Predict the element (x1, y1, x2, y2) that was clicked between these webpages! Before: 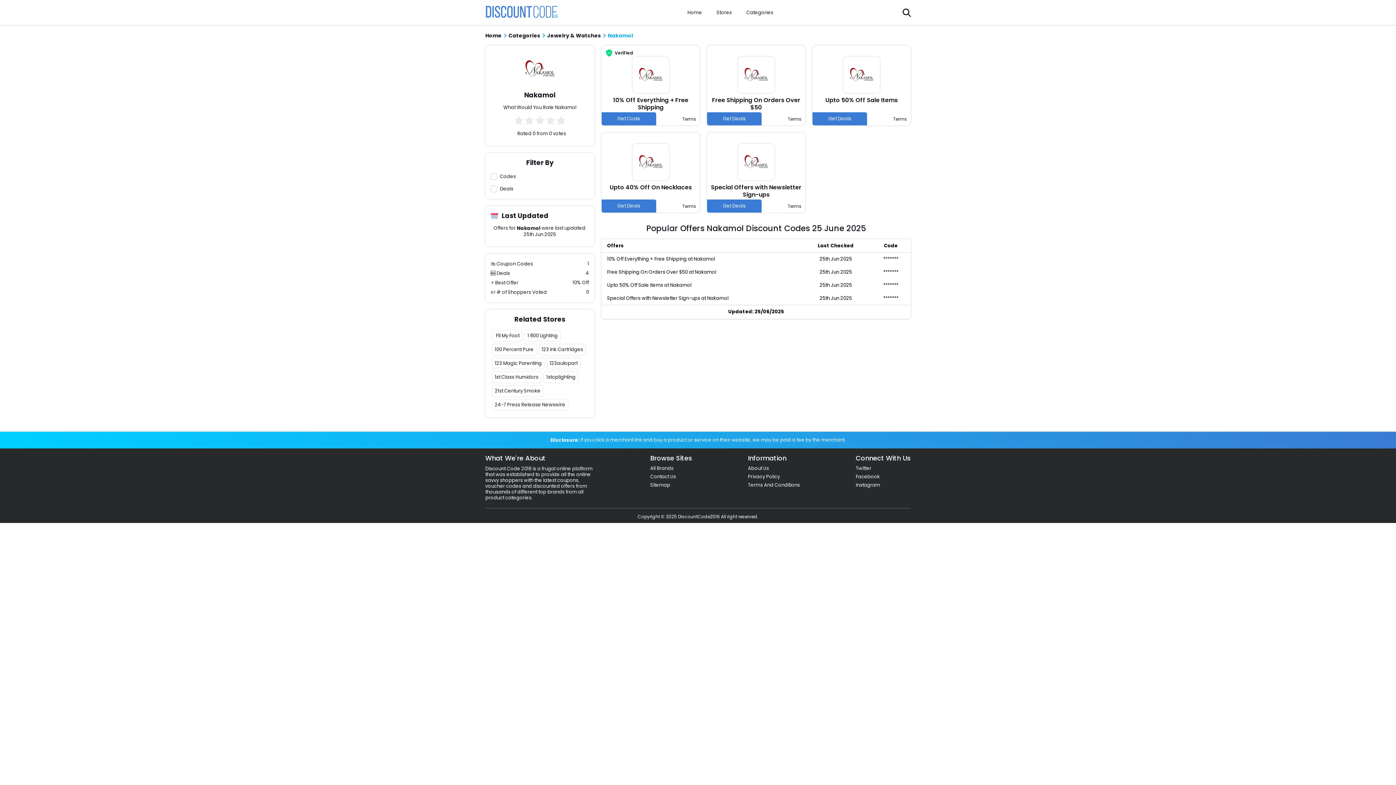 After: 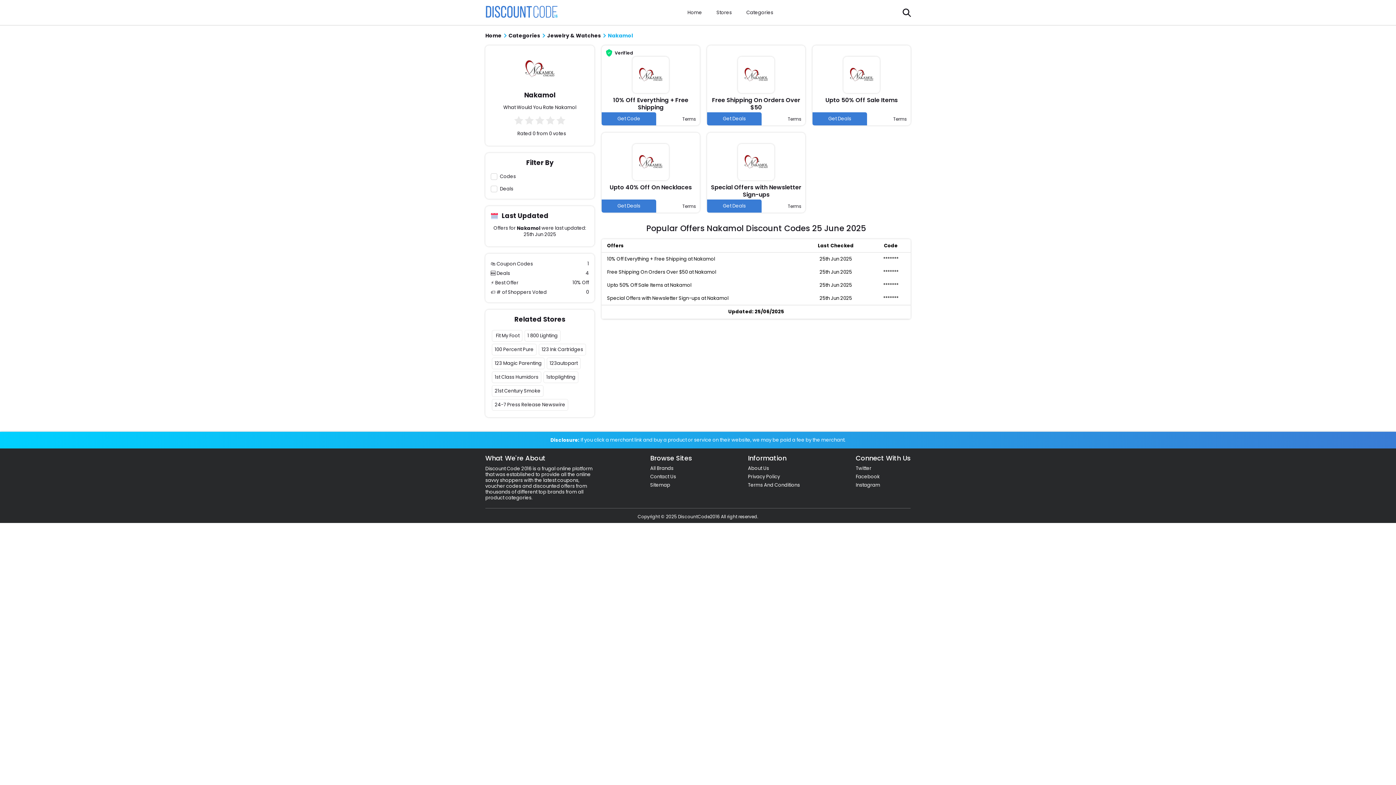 Action: bbox: (632, 144, 669, 180)